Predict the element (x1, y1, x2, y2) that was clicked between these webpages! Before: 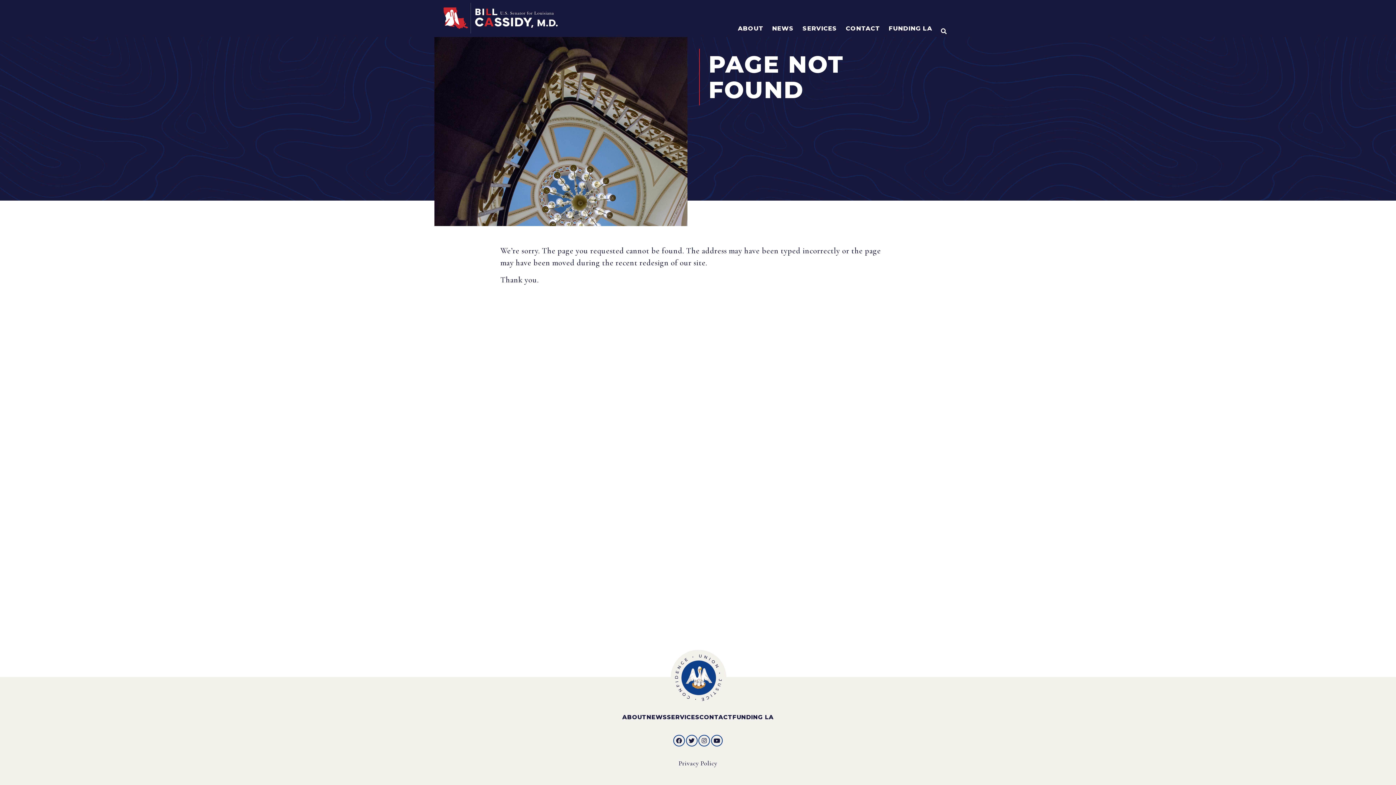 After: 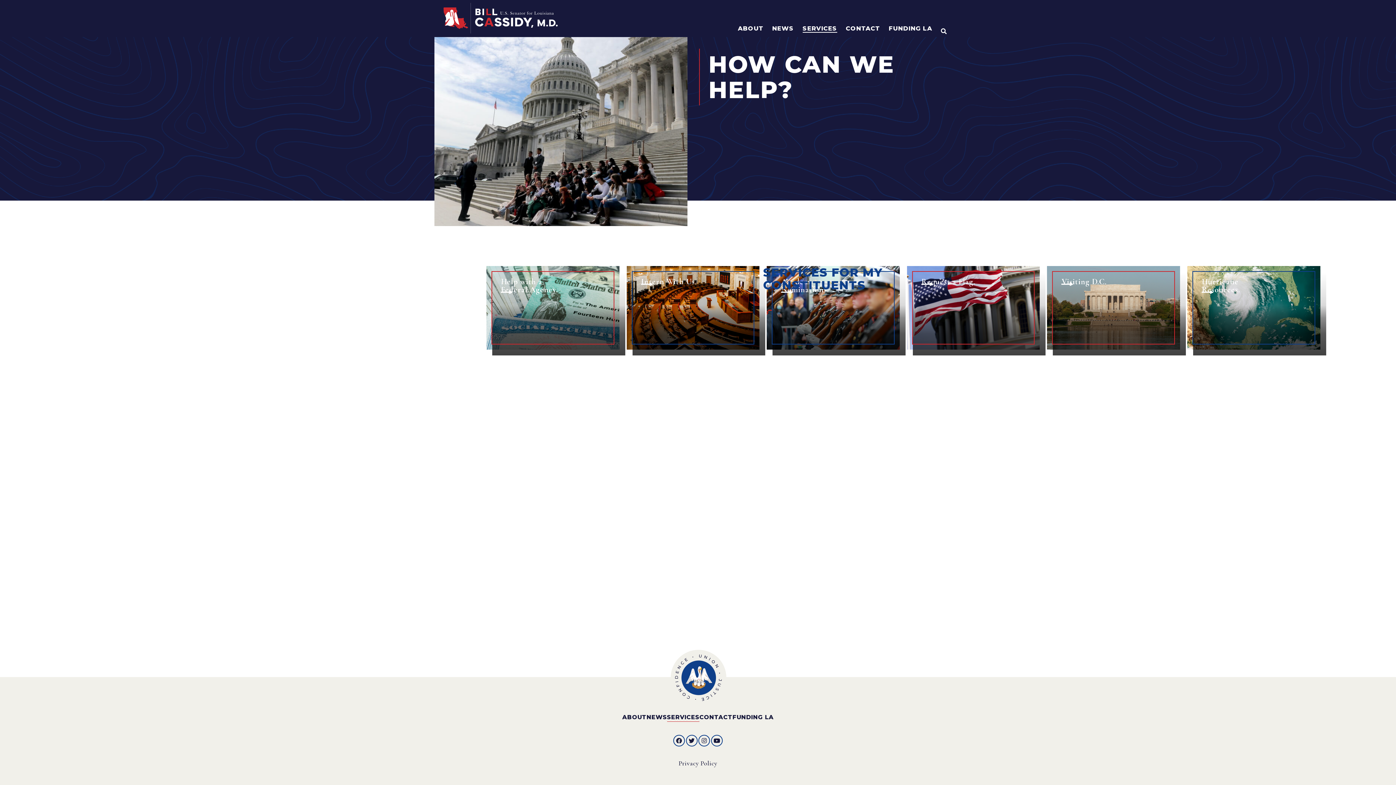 Action: bbox: (667, 713, 699, 722) label: SERVICES